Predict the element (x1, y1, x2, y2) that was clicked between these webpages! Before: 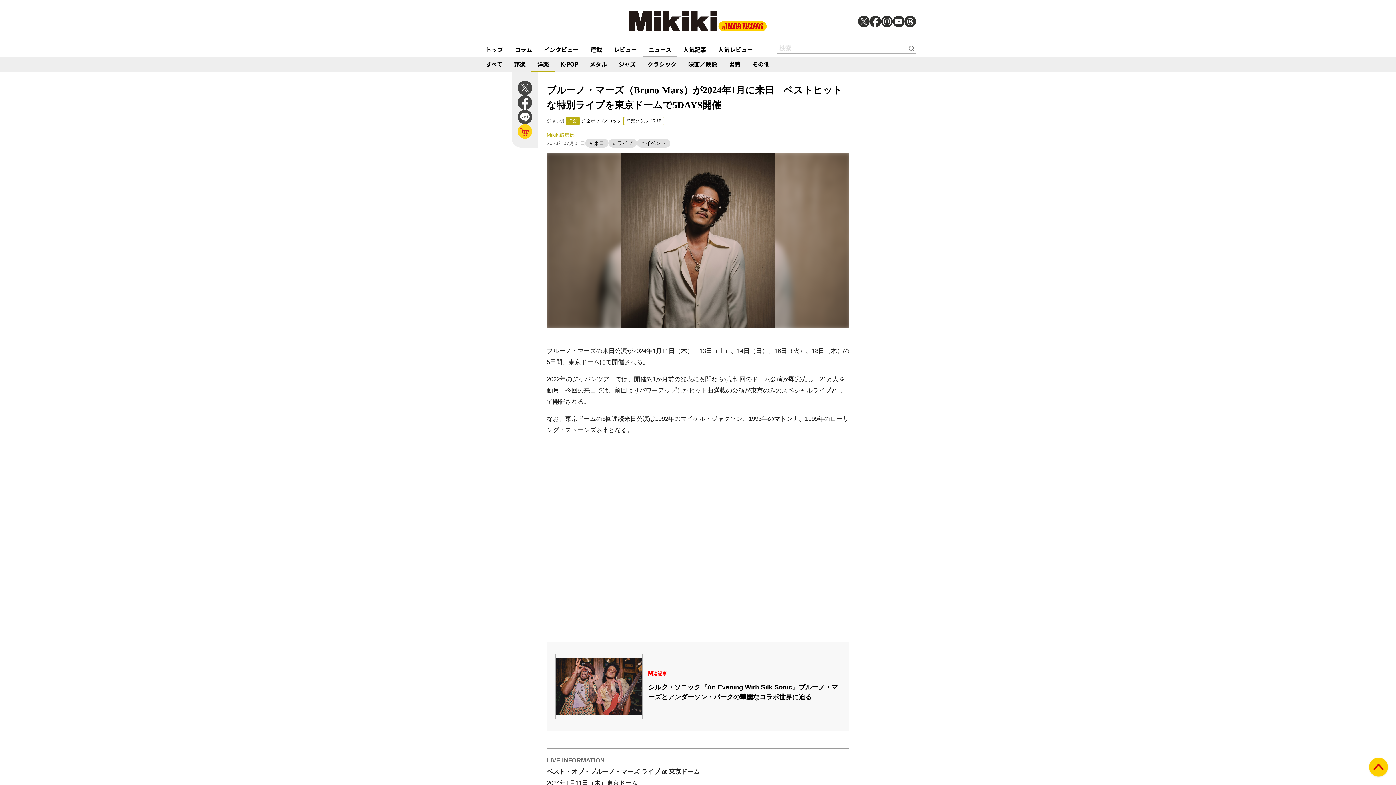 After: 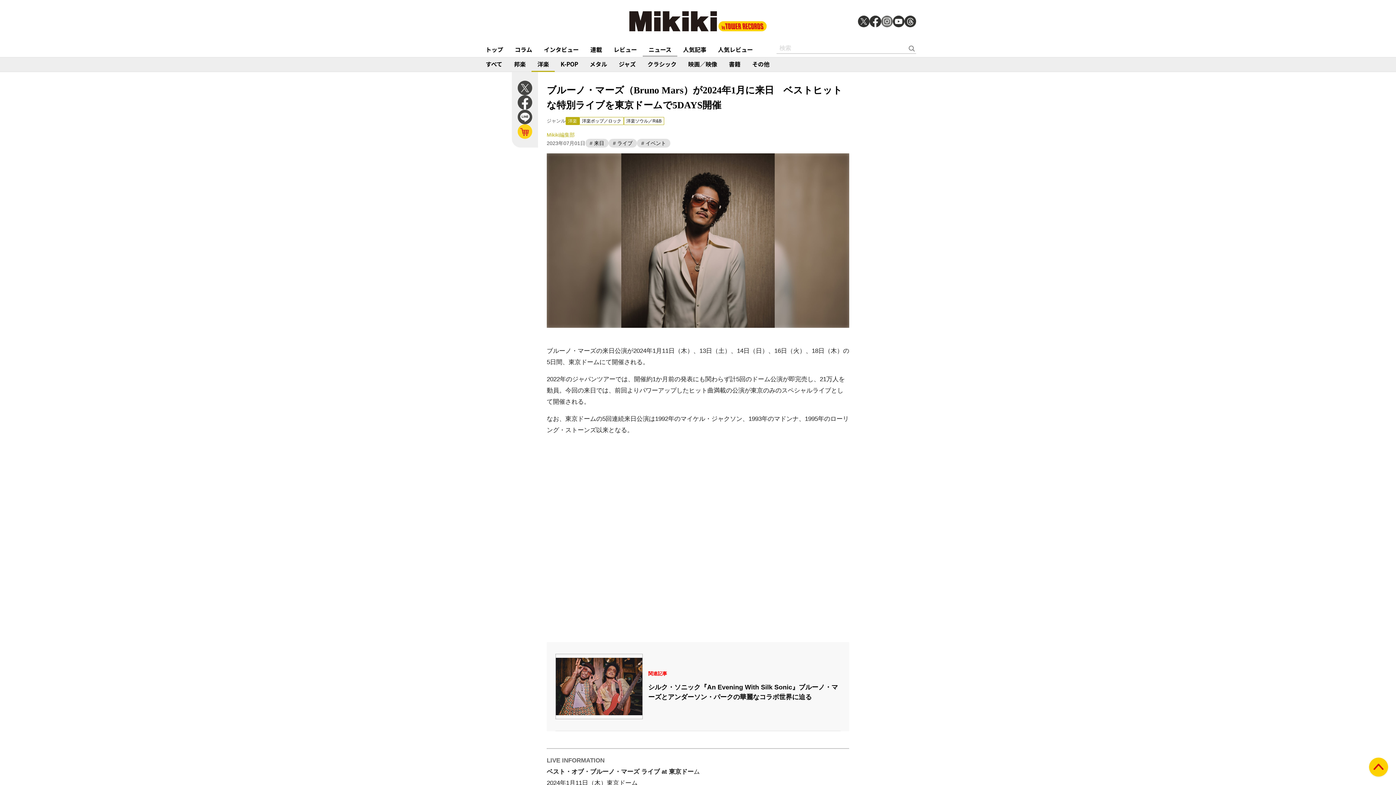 Action: bbox: (881, 15, 893, 27)